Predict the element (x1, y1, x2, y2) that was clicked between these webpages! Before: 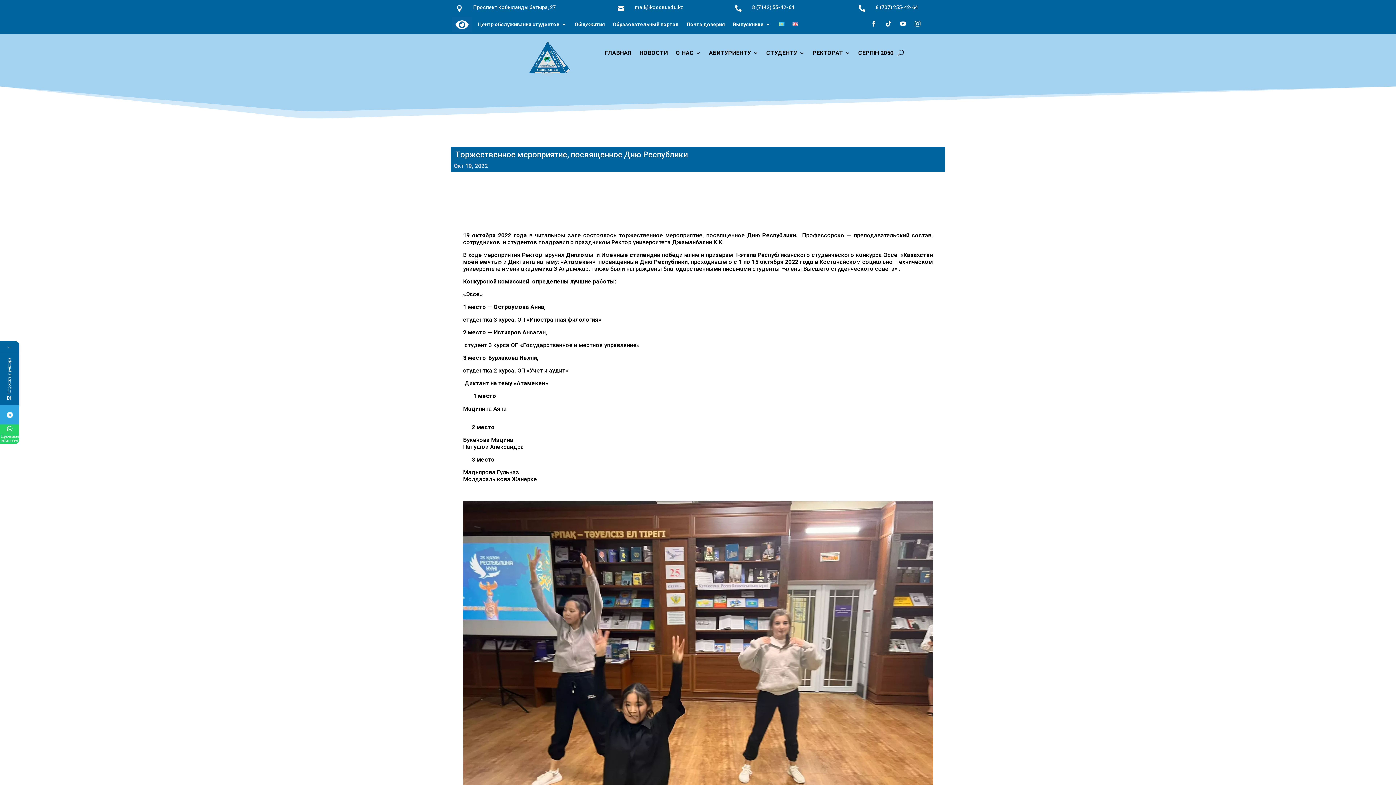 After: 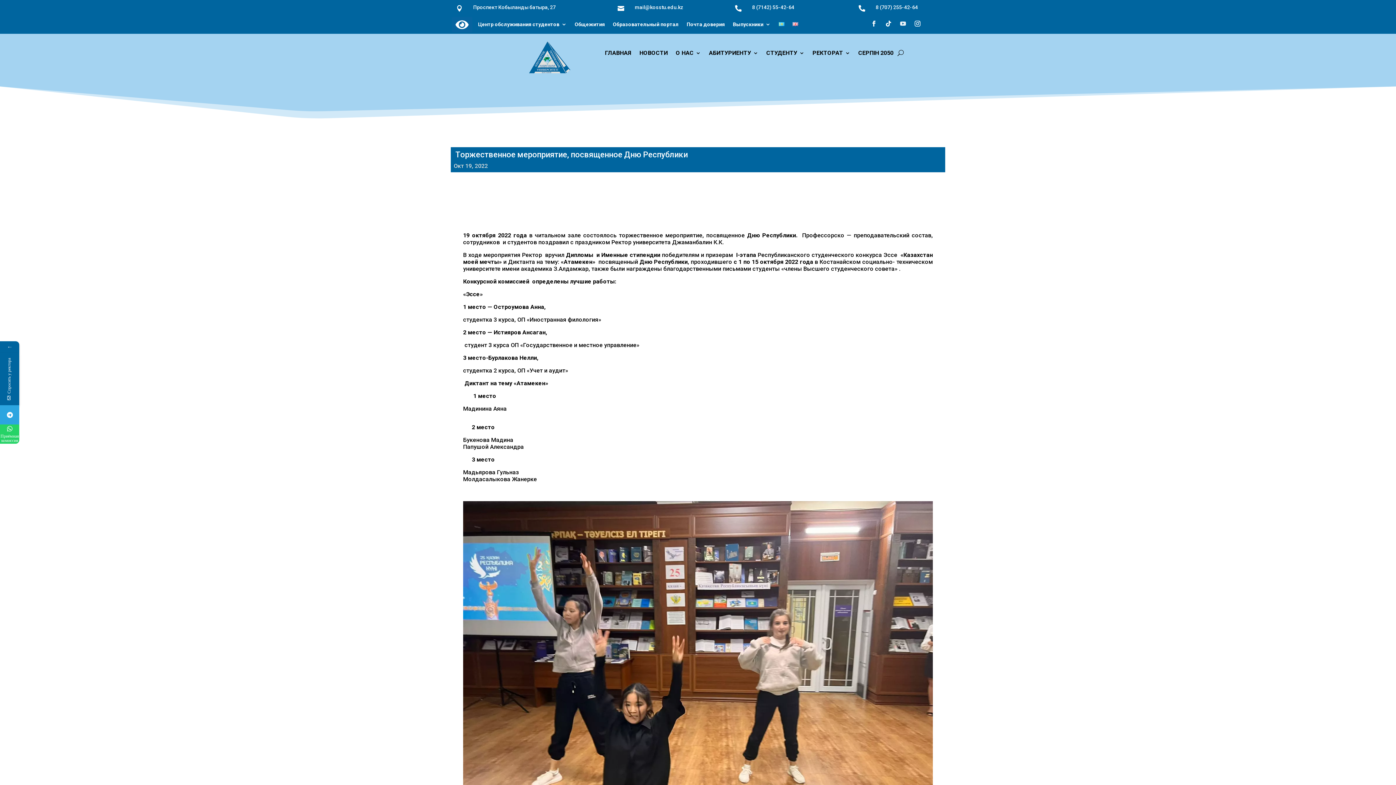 Action: bbox: (897, 17, 909, 29)